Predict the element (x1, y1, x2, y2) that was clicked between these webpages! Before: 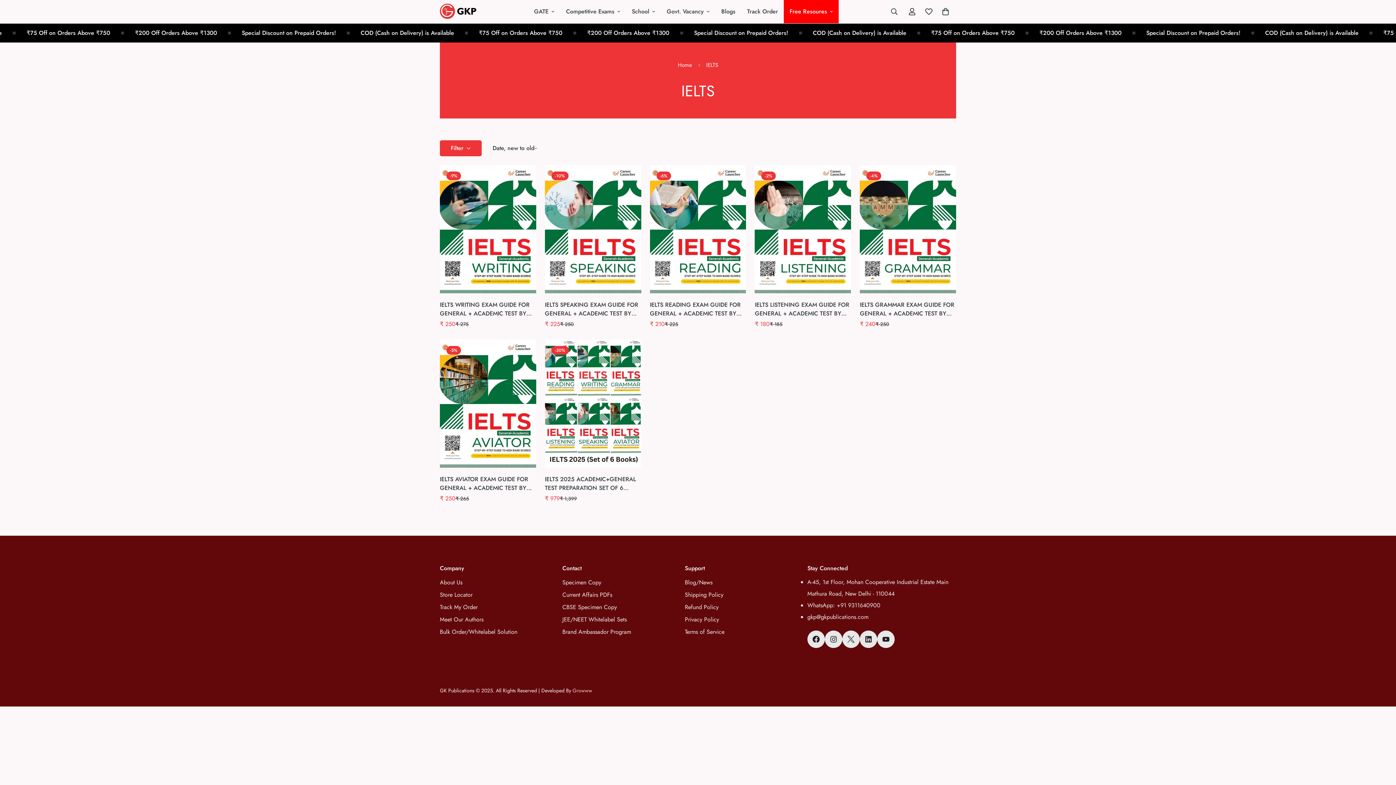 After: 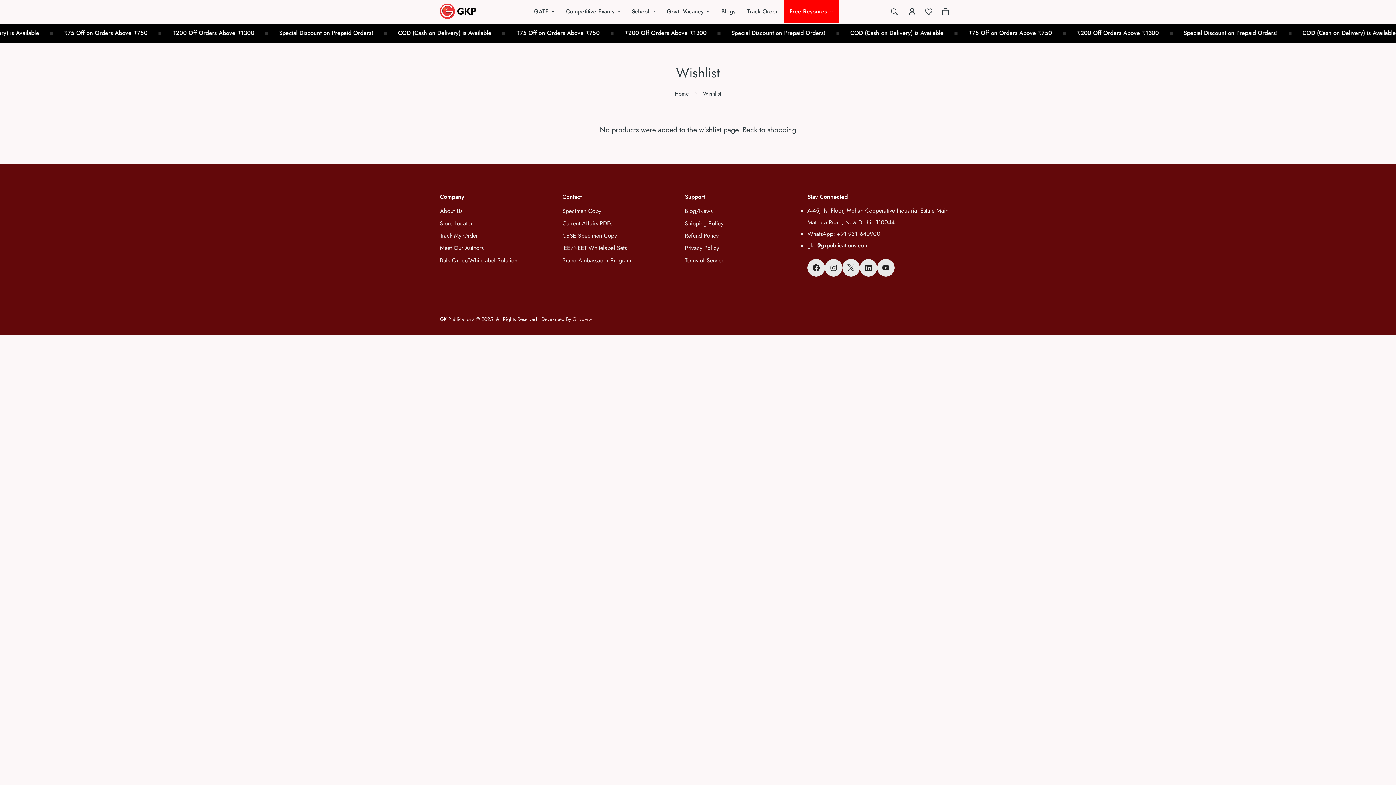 Action: bbox: (920, 1, 937, 22) label: Wishlist